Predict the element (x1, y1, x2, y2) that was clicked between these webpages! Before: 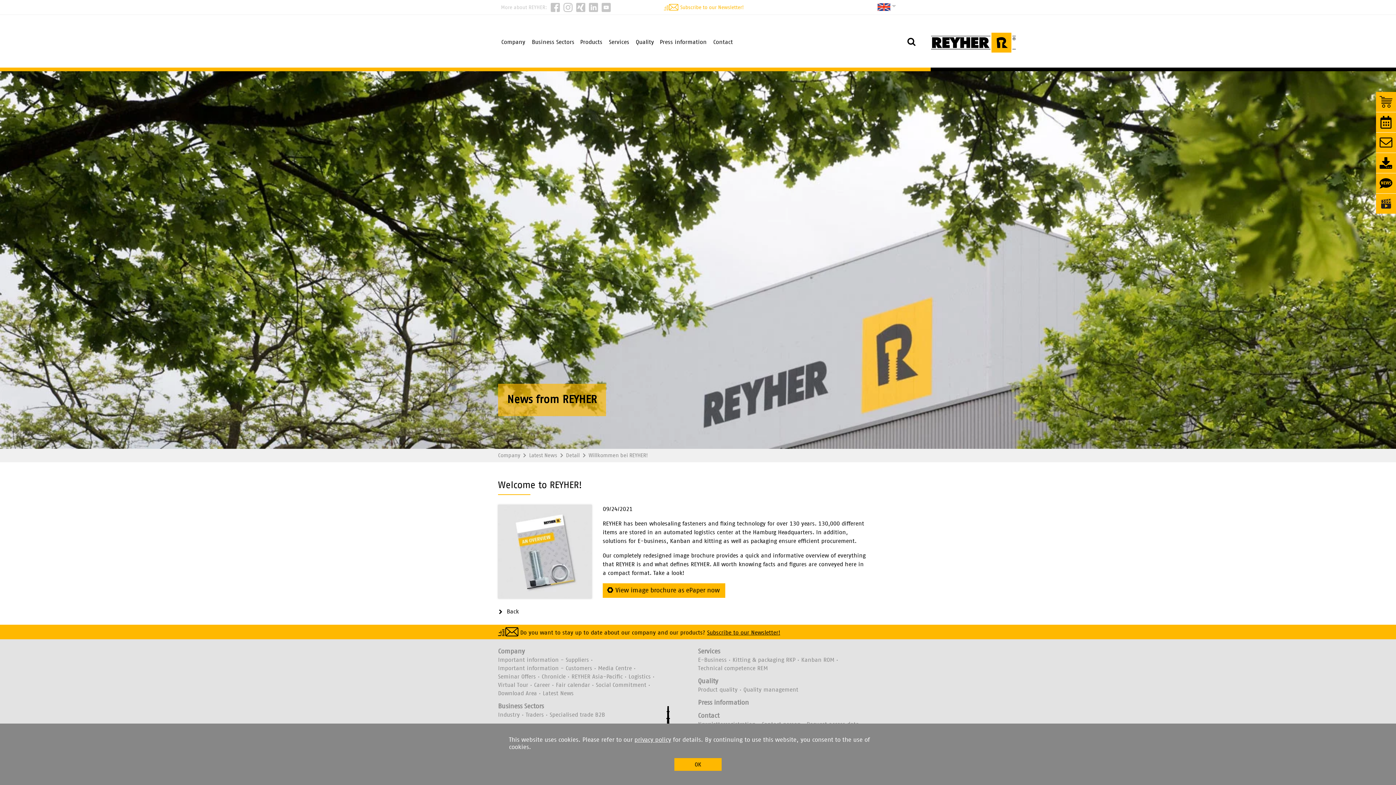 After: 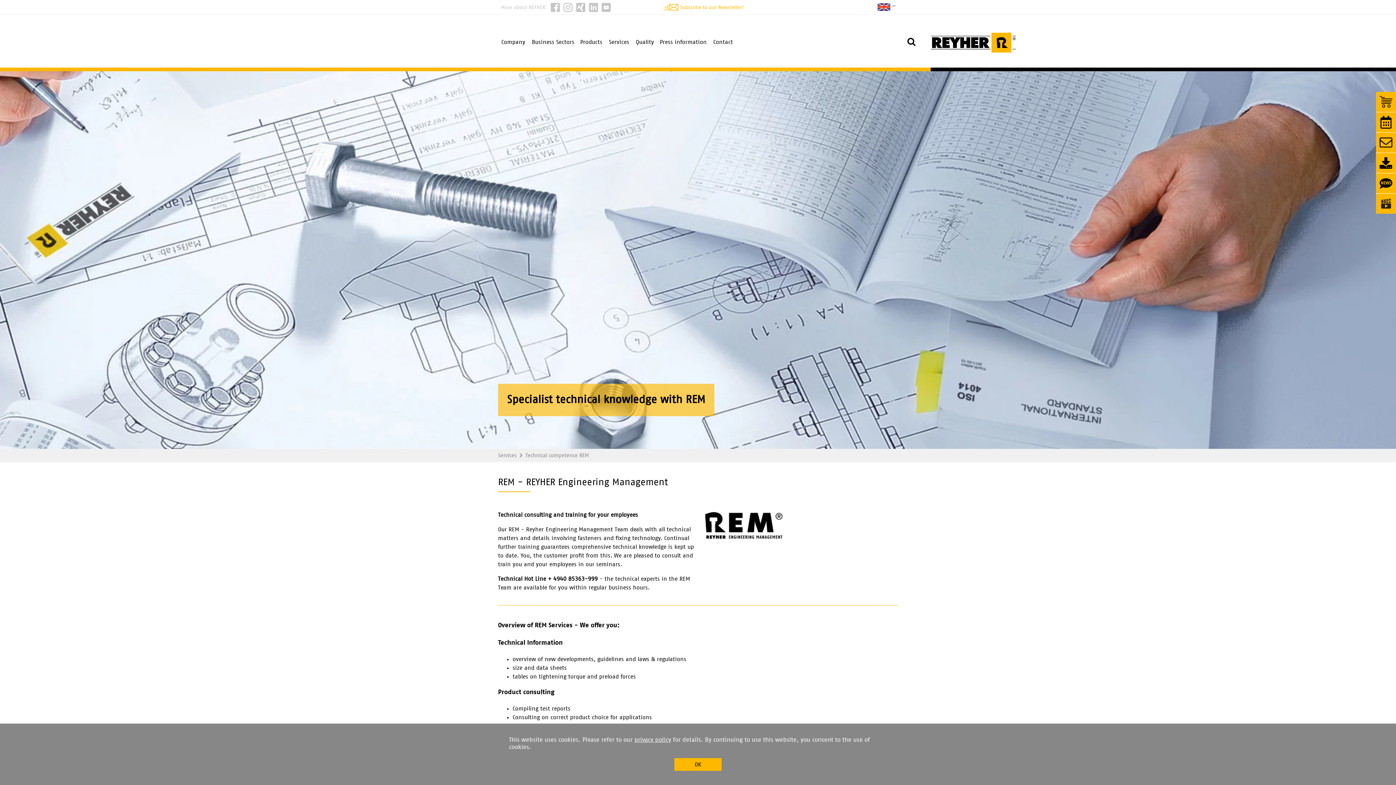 Action: label: Technical competence REM bbox: (698, 664, 773, 673)